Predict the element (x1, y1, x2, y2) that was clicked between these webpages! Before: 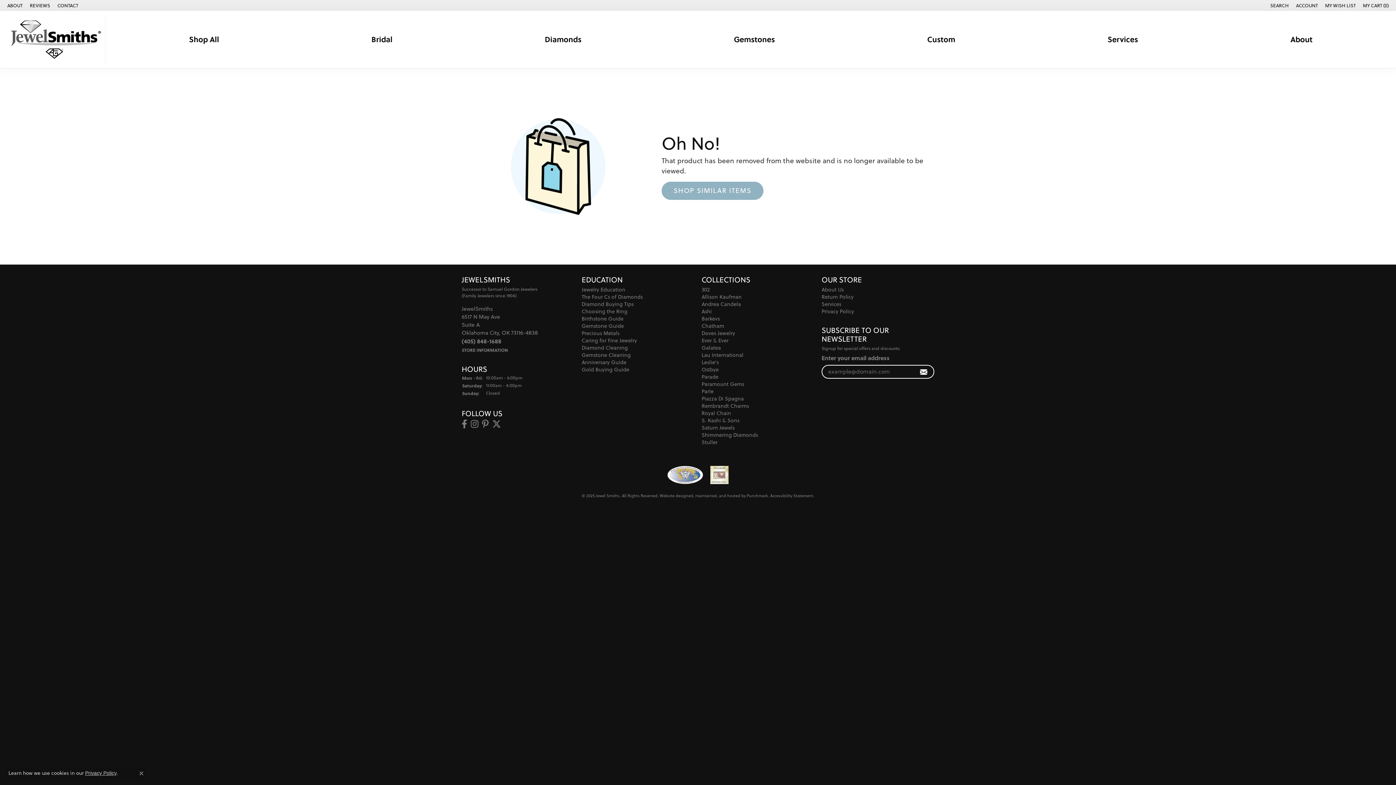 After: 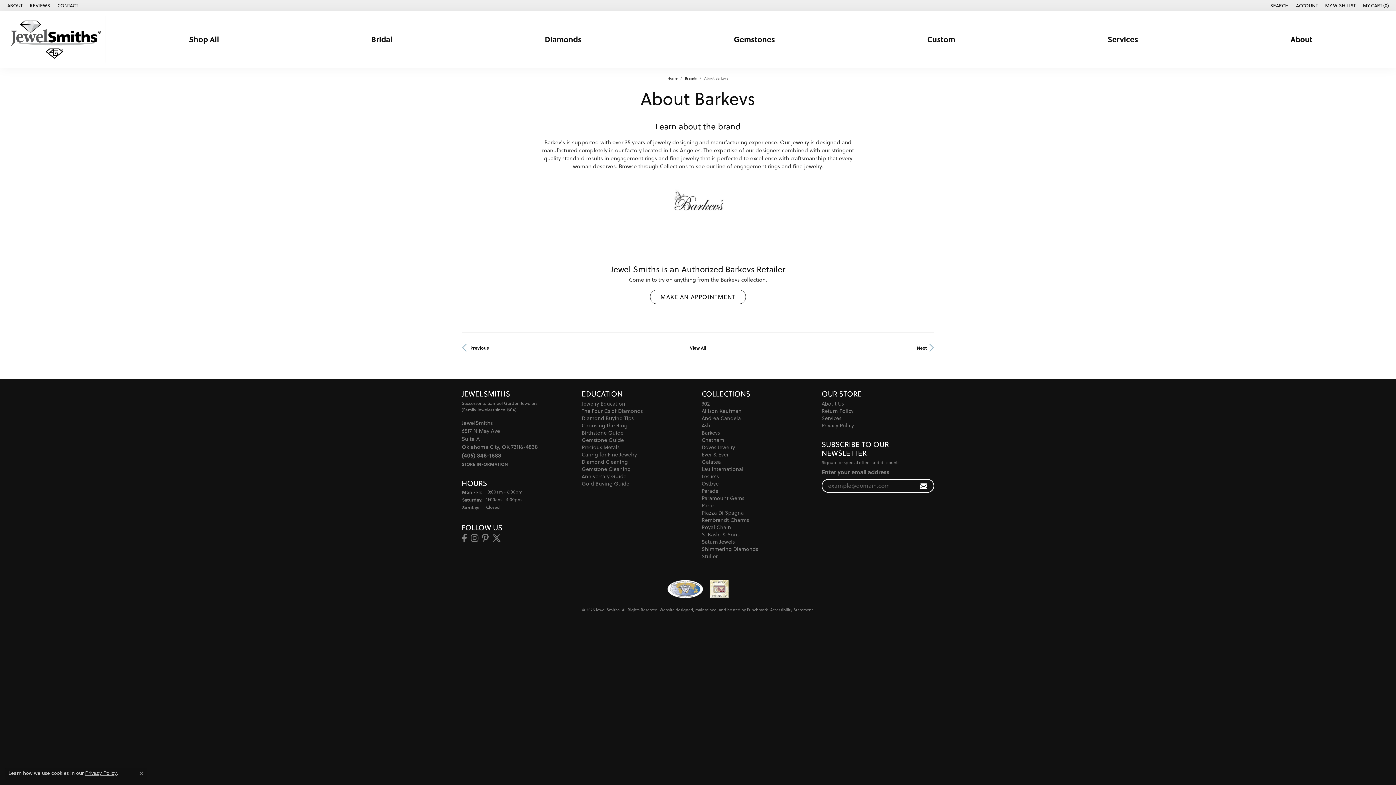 Action: label: Barkevs bbox: (701, 314, 720, 322)